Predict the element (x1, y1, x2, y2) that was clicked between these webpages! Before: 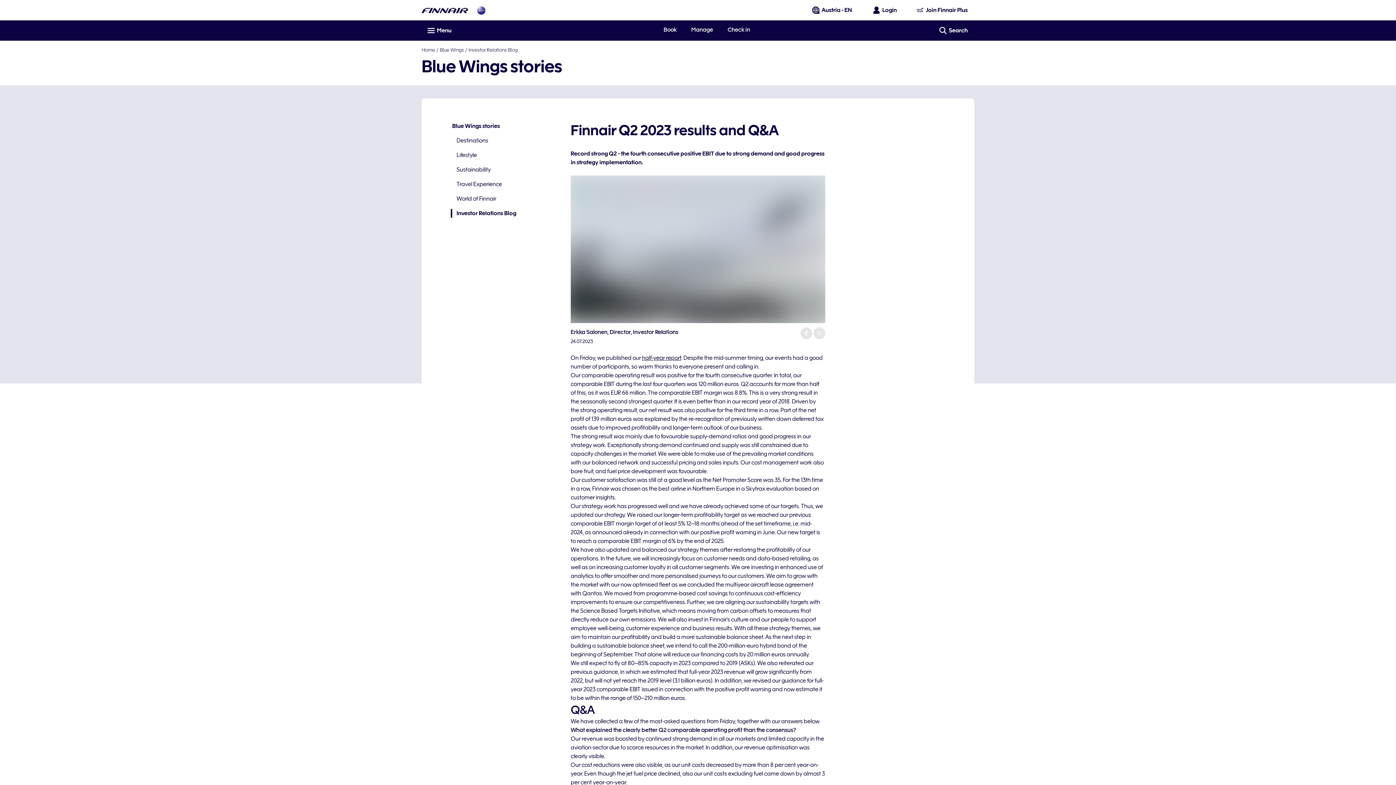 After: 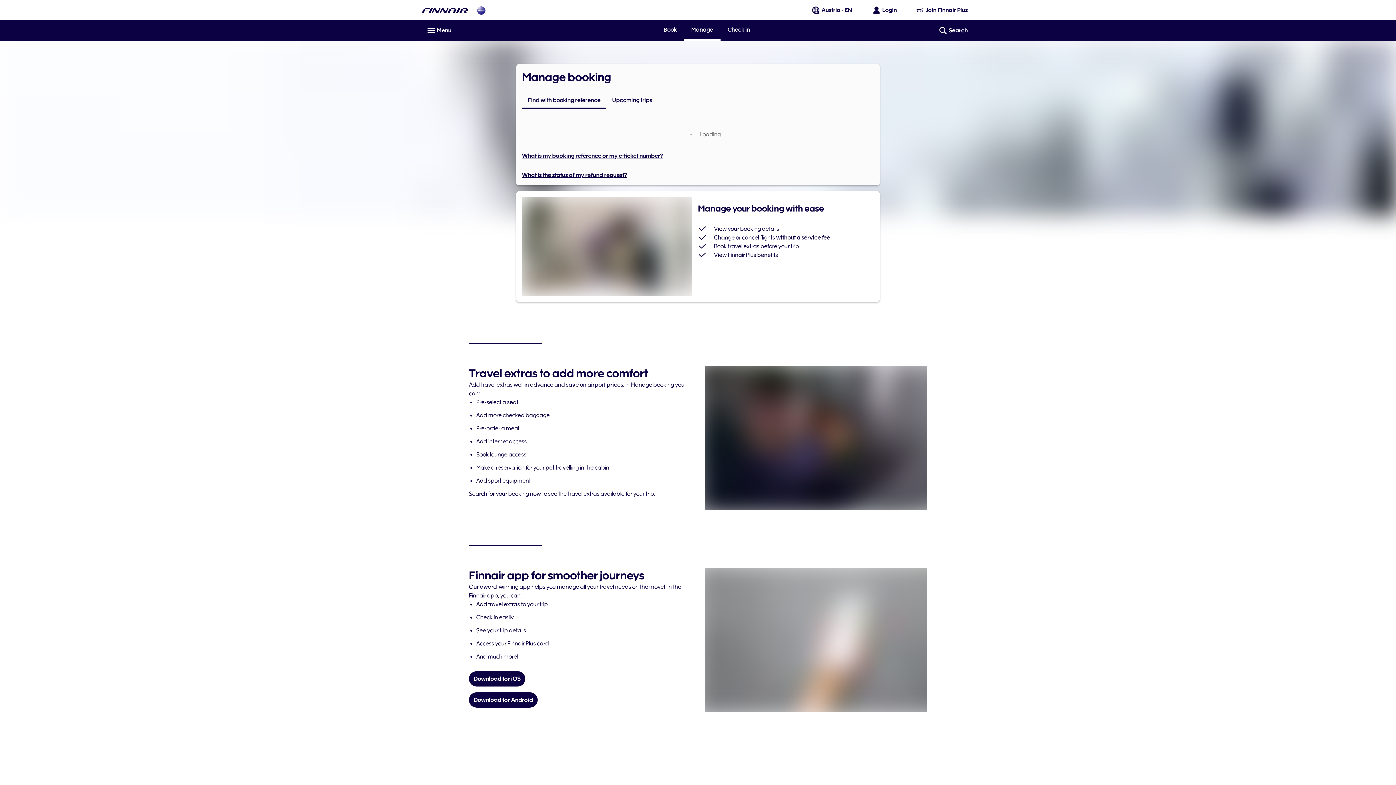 Action: bbox: (691, 25, 713, 34) label: Manage